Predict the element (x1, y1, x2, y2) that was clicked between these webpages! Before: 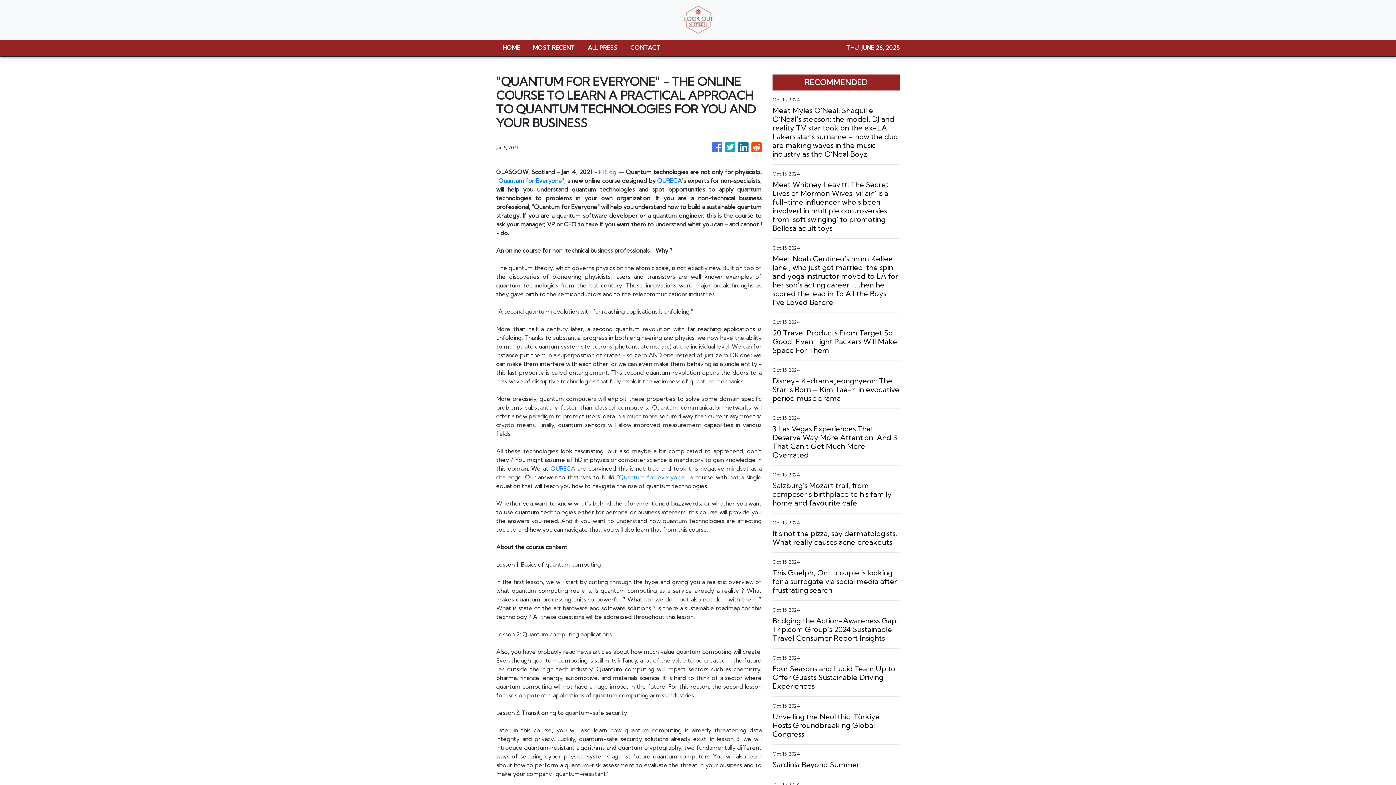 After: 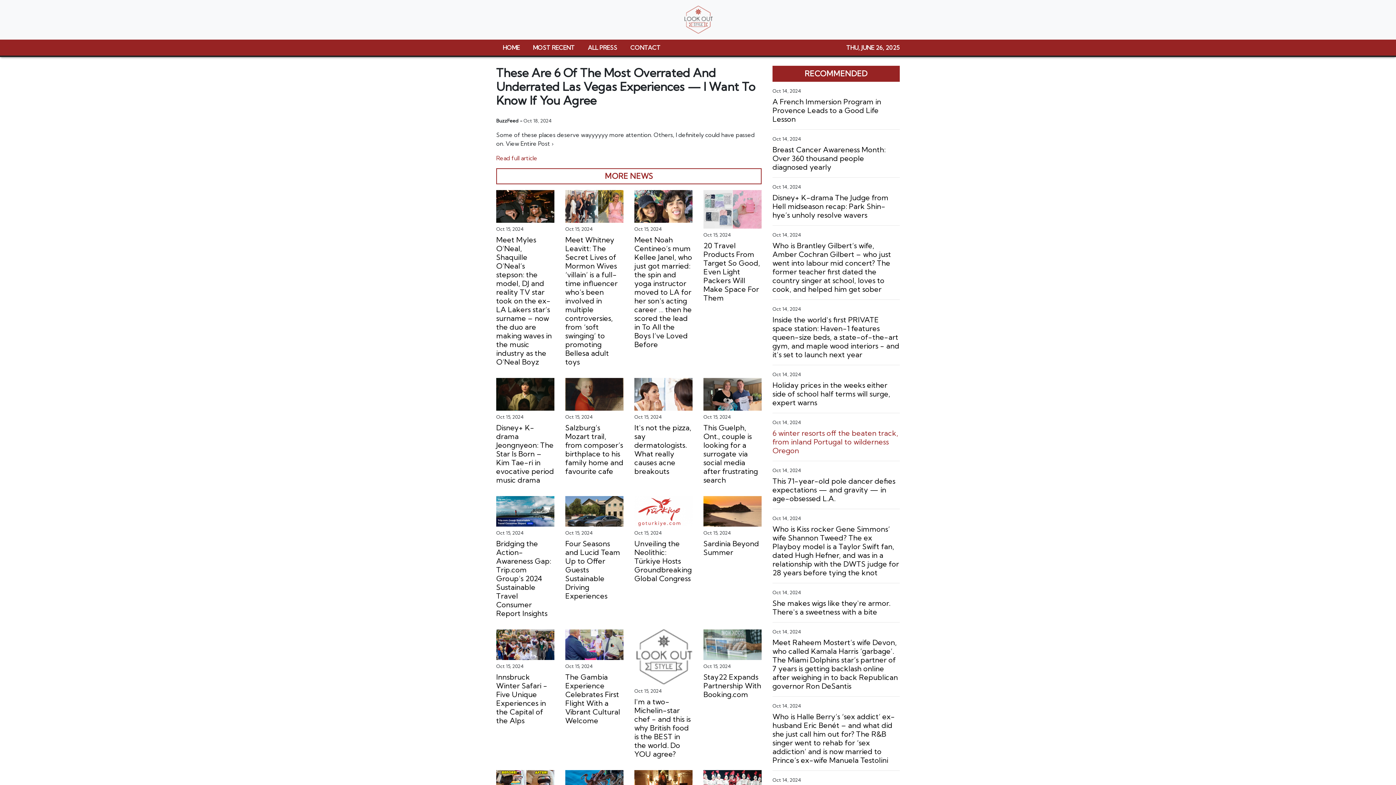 Action: label: 3 Las Vegas Experiences That Deserve Way More Attention, And 3 That Can't Get Much More Overrated bbox: (772, 424, 900, 459)